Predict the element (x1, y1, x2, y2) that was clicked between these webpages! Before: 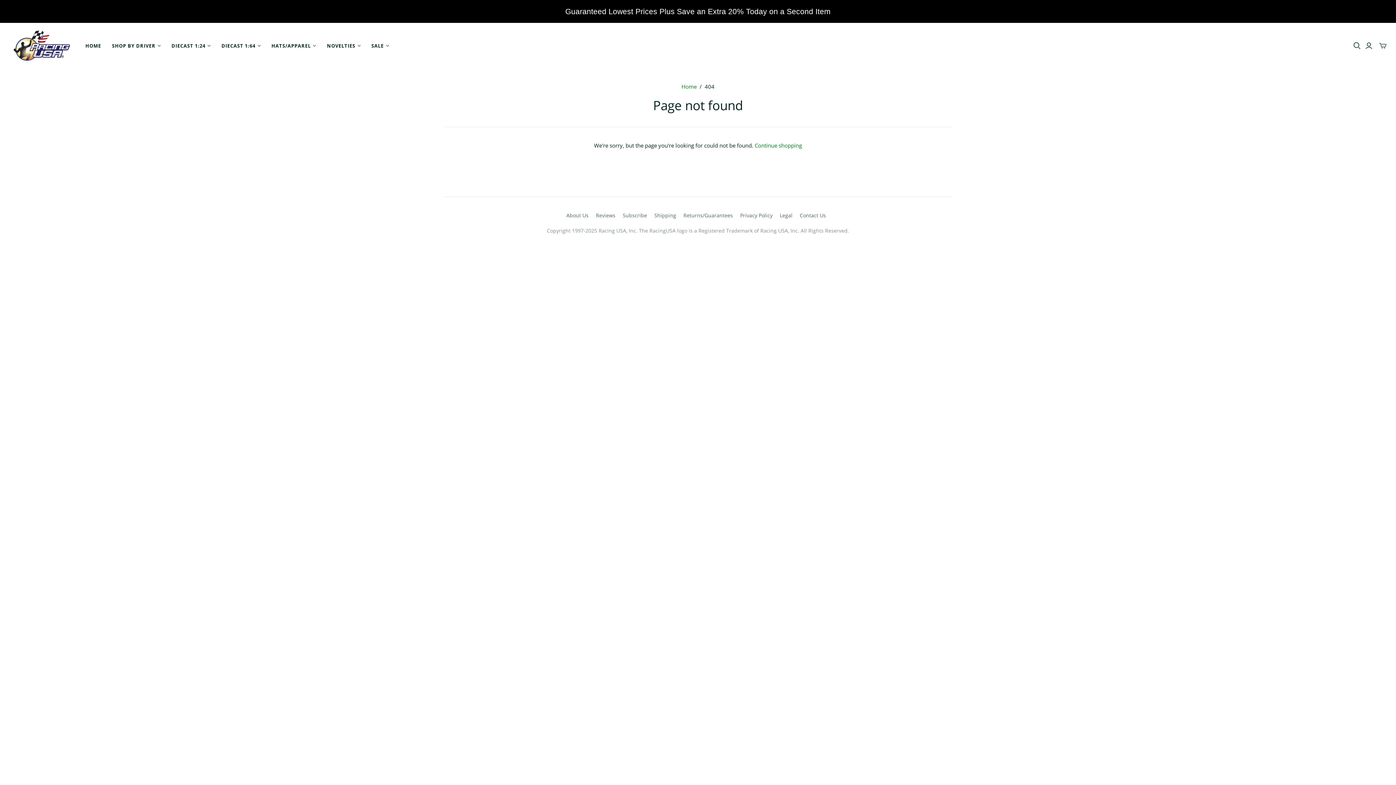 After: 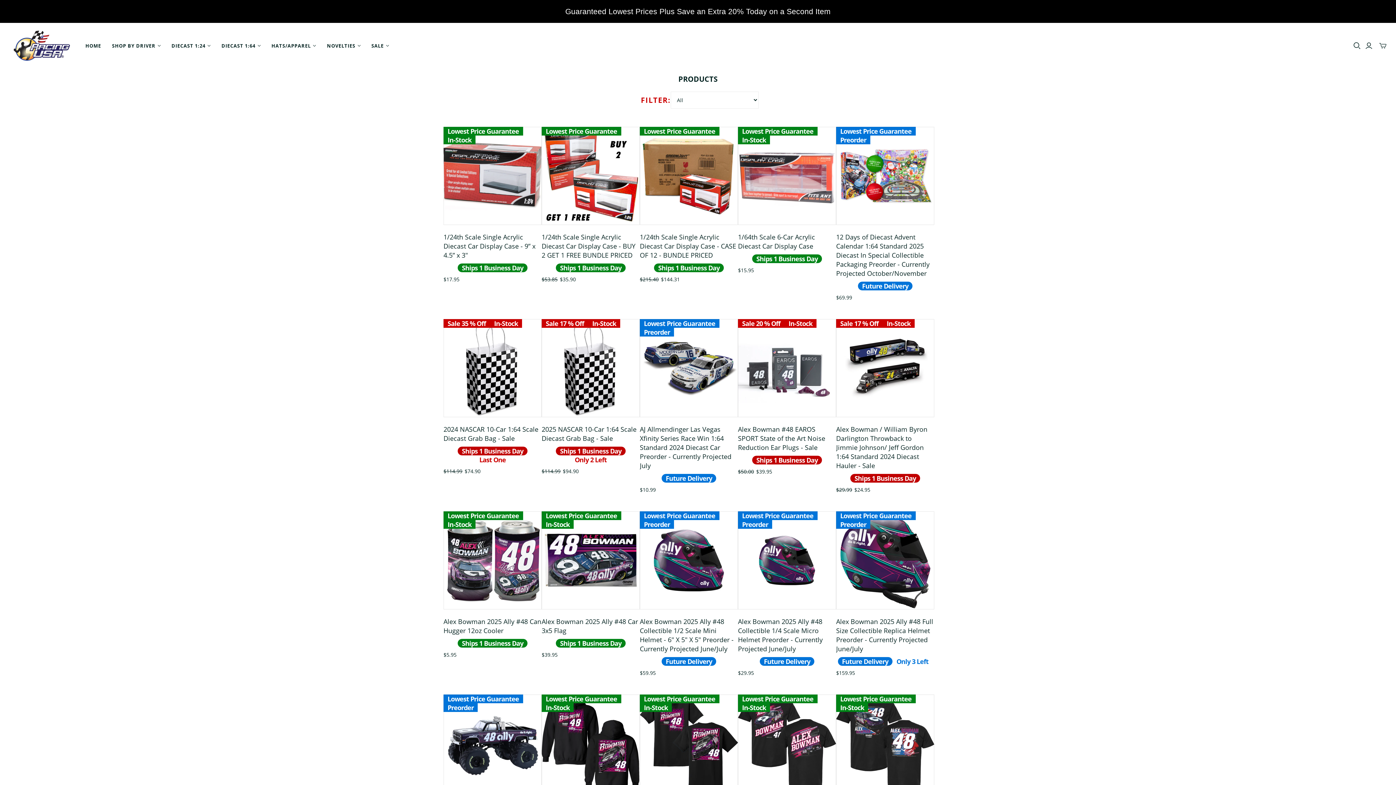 Action: label: Continue shopping bbox: (754, 141, 802, 149)